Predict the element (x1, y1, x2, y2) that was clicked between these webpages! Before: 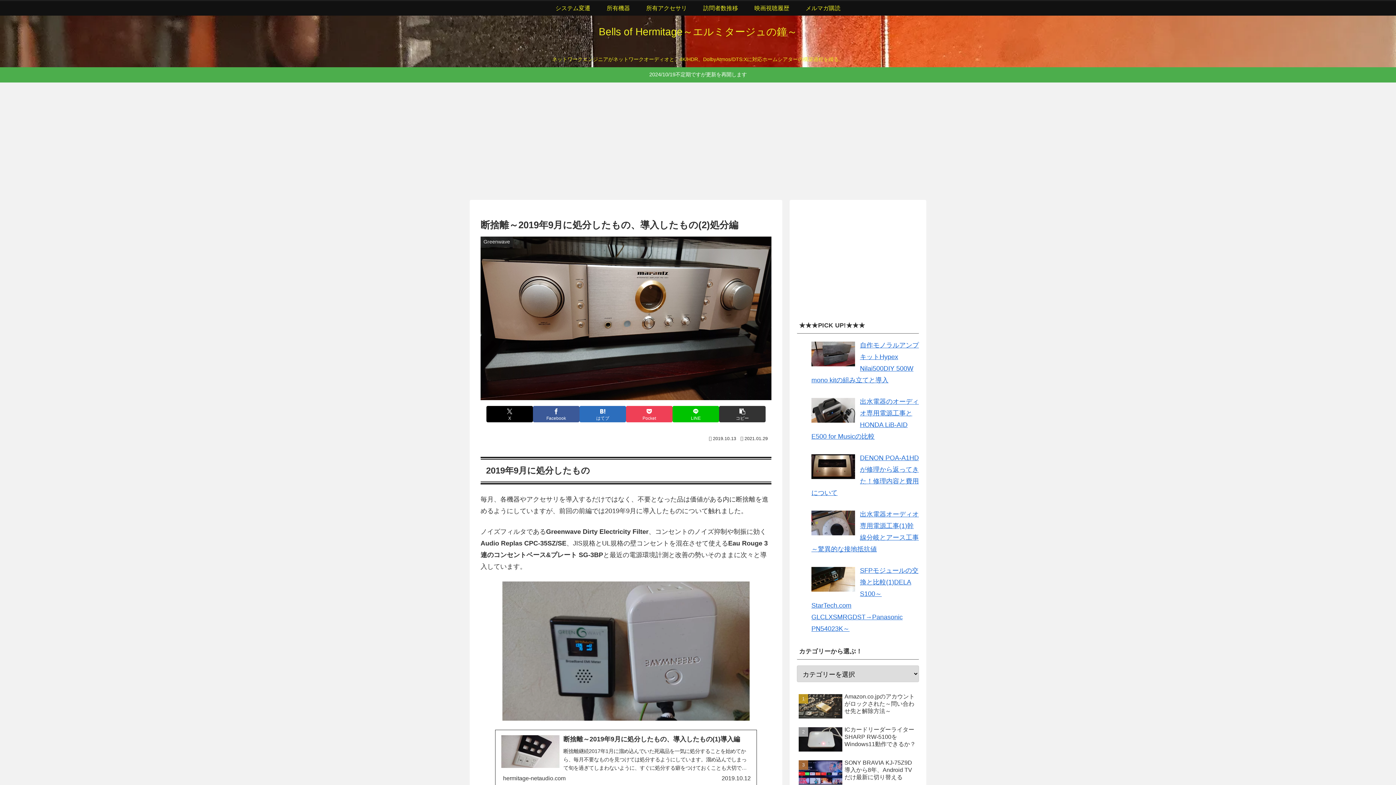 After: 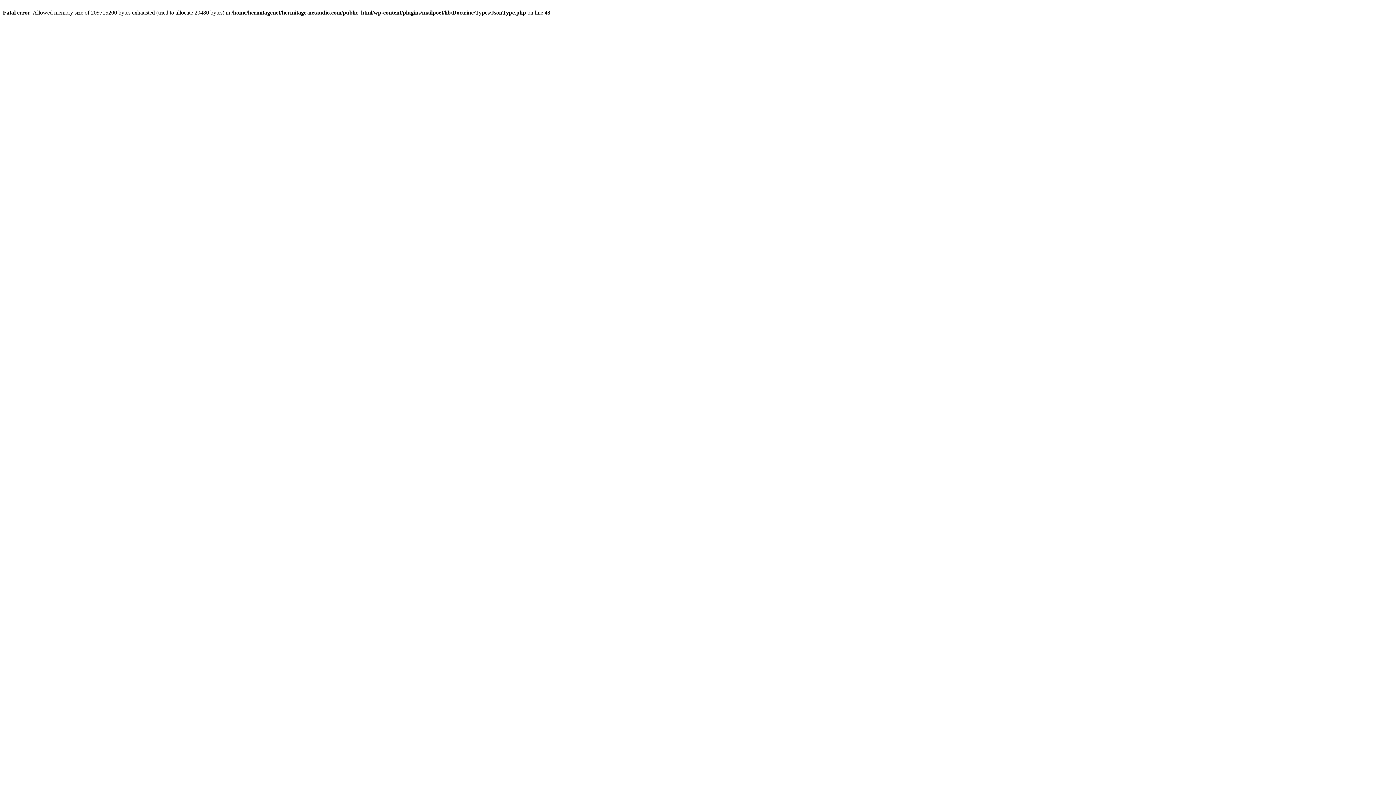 Action: bbox: (797, 1, 848, 15) label: メルマガ購読